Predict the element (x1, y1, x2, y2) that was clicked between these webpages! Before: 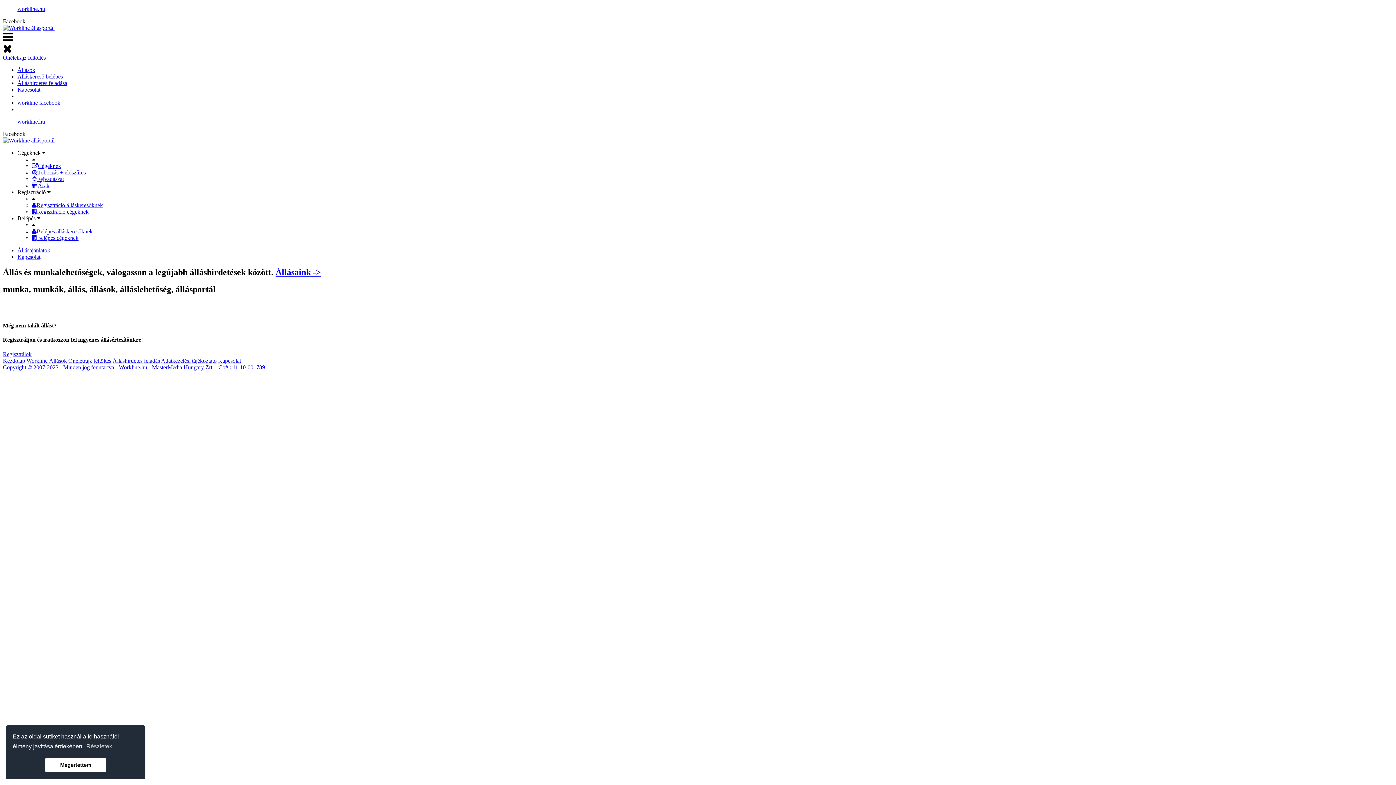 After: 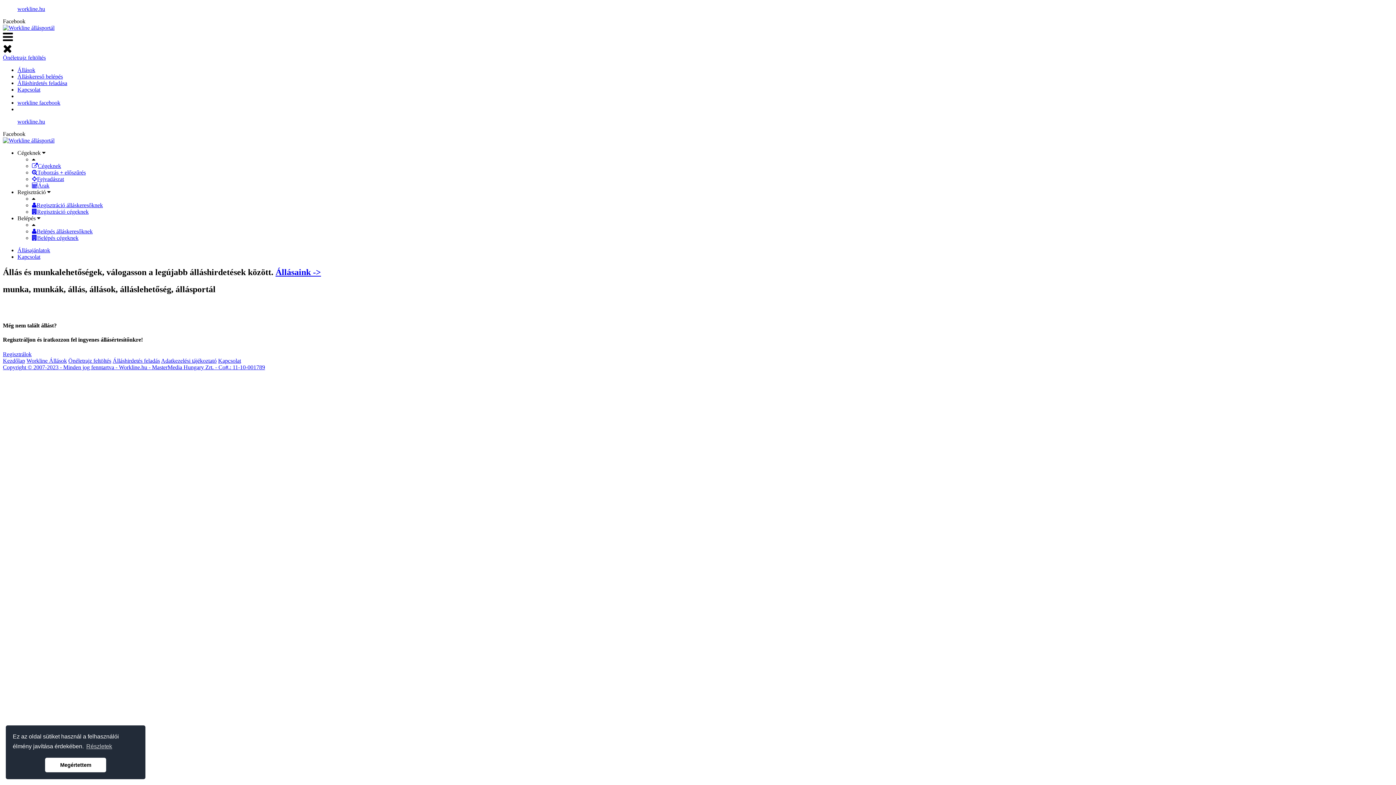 Action: bbox: (17, 99, 60, 105) label: workline facebook